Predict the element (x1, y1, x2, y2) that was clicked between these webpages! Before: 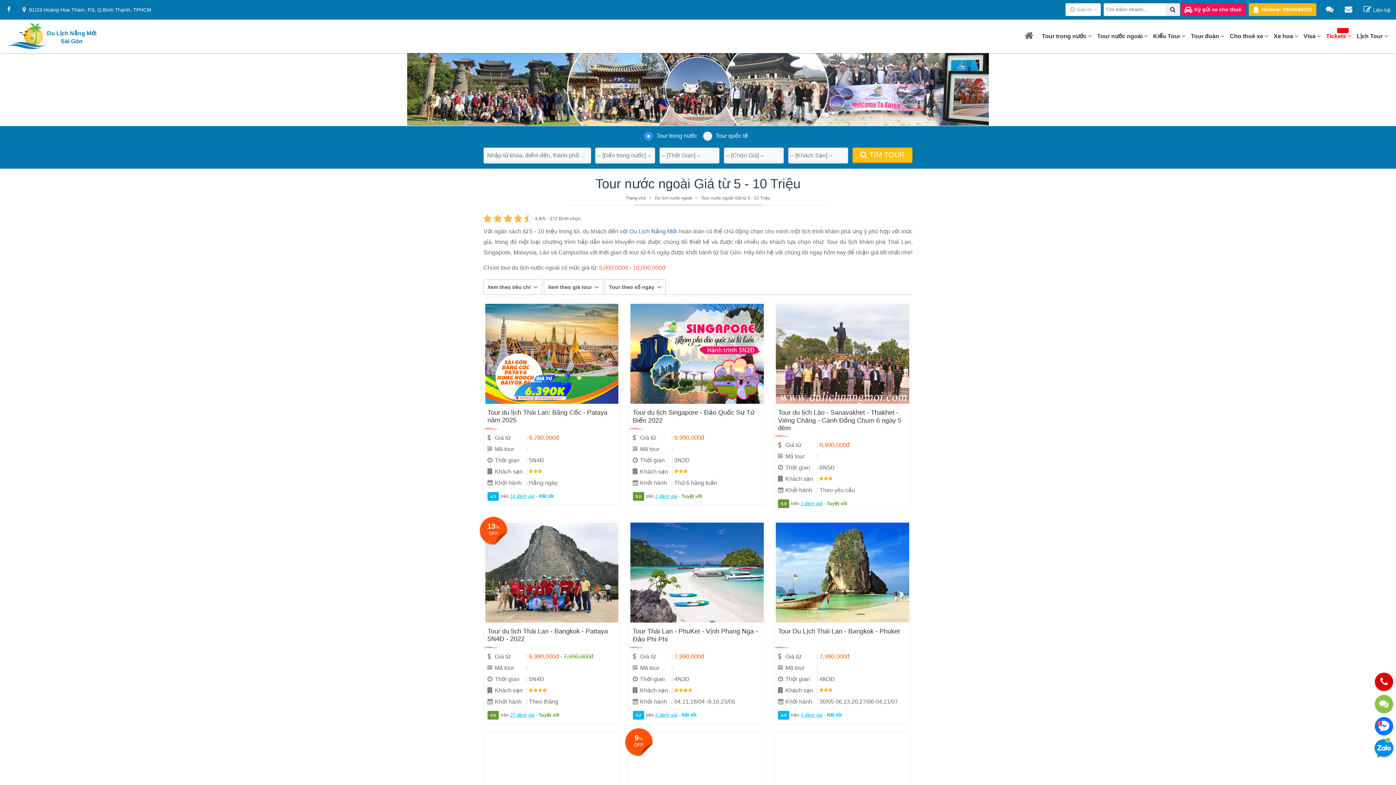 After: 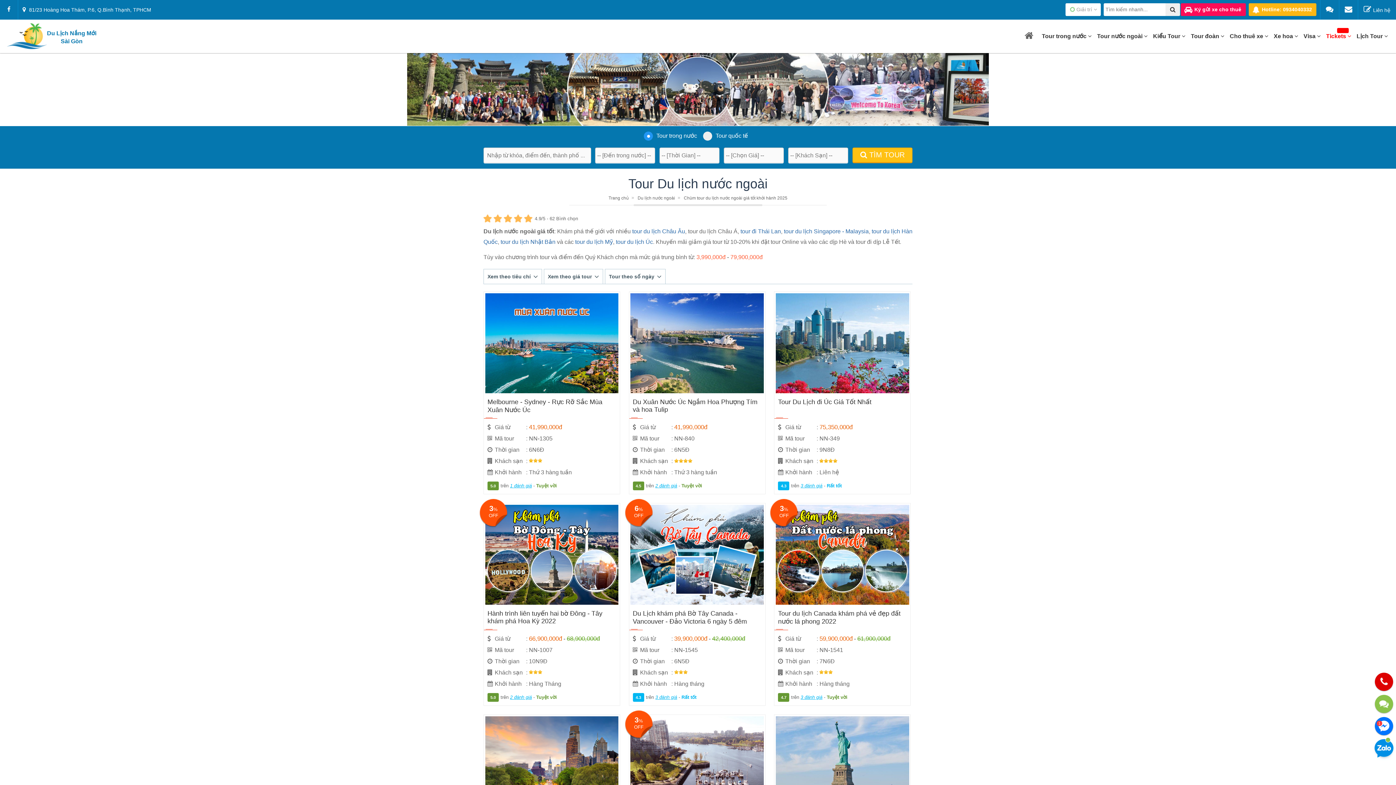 Action: label: Du lịch nước ngoài bbox: (655, 195, 692, 200)